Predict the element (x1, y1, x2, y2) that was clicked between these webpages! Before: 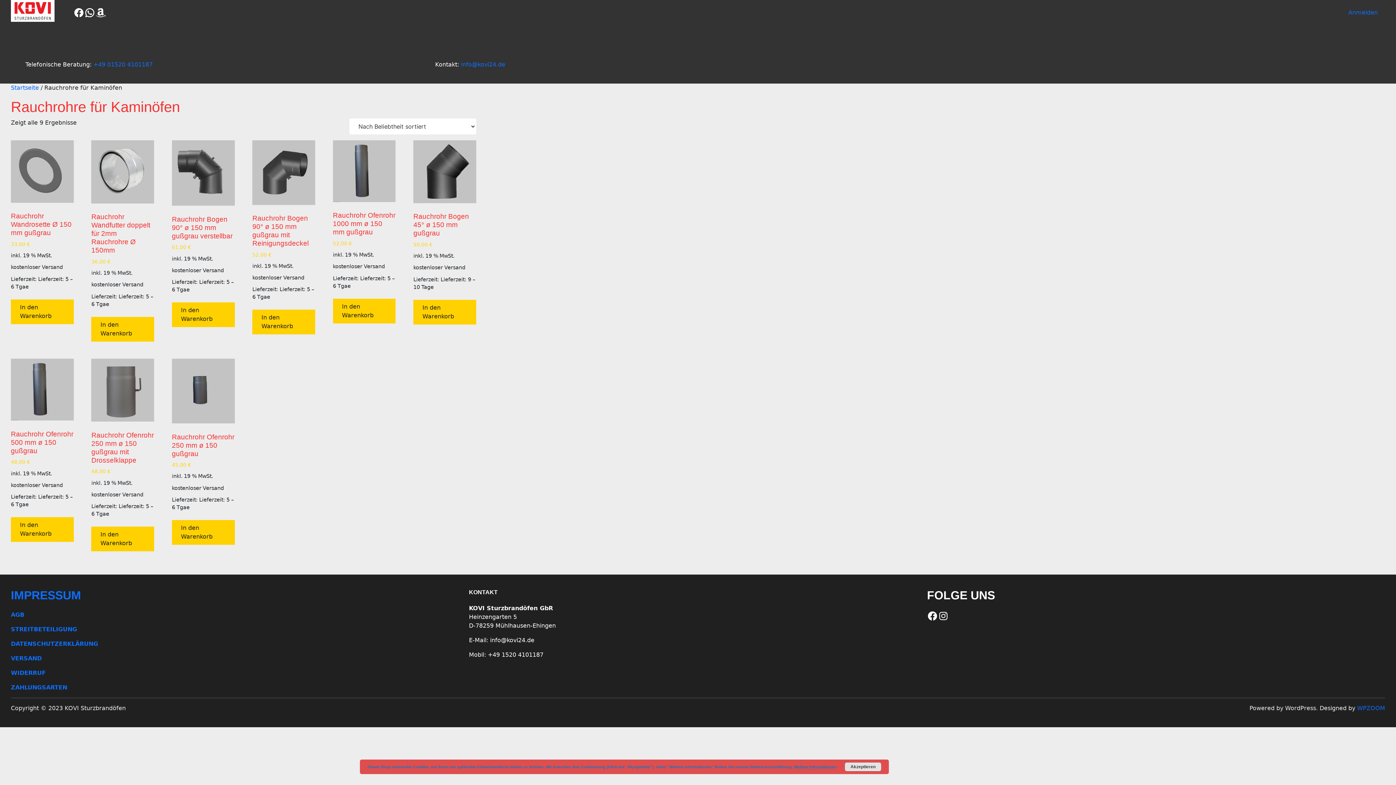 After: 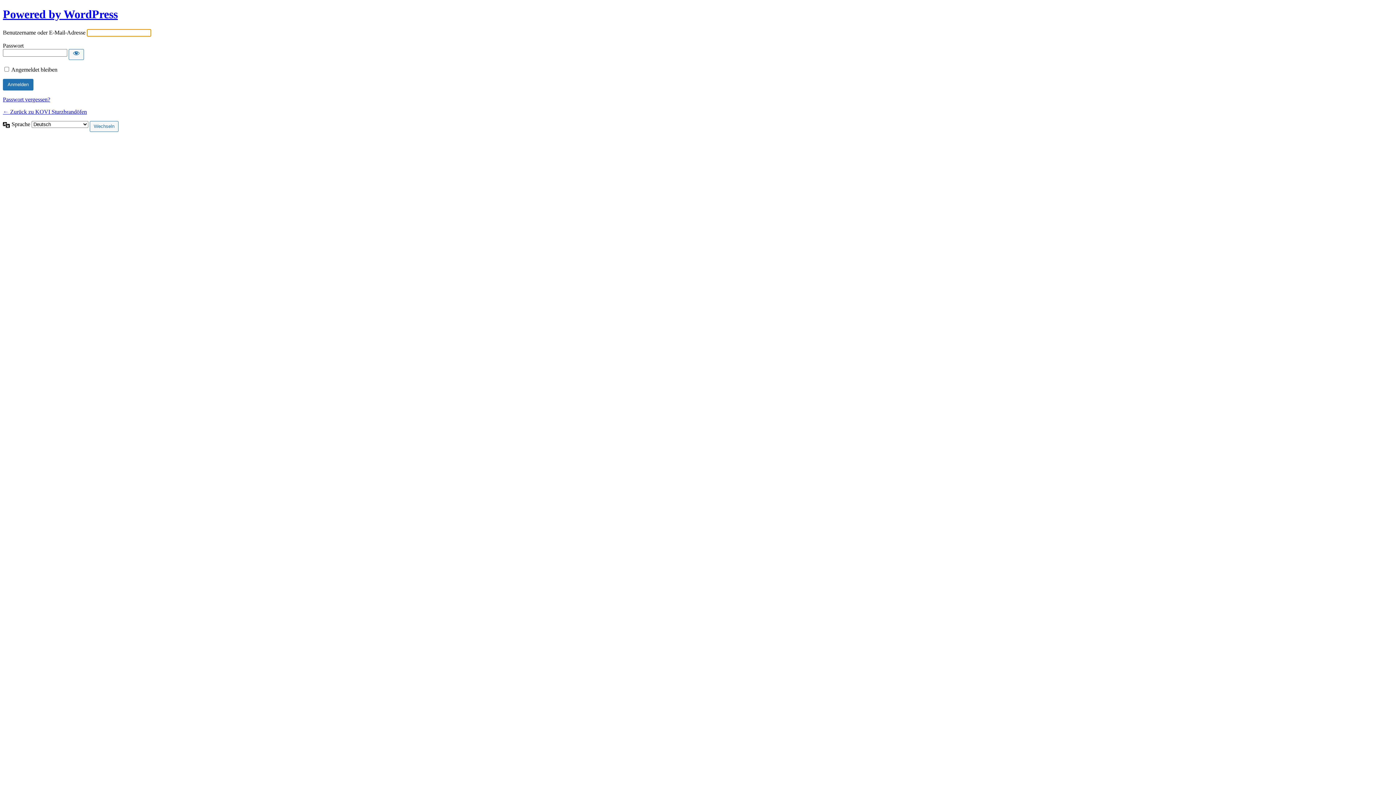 Action: bbox: (1348, 9, 1378, 16) label: Anmelden